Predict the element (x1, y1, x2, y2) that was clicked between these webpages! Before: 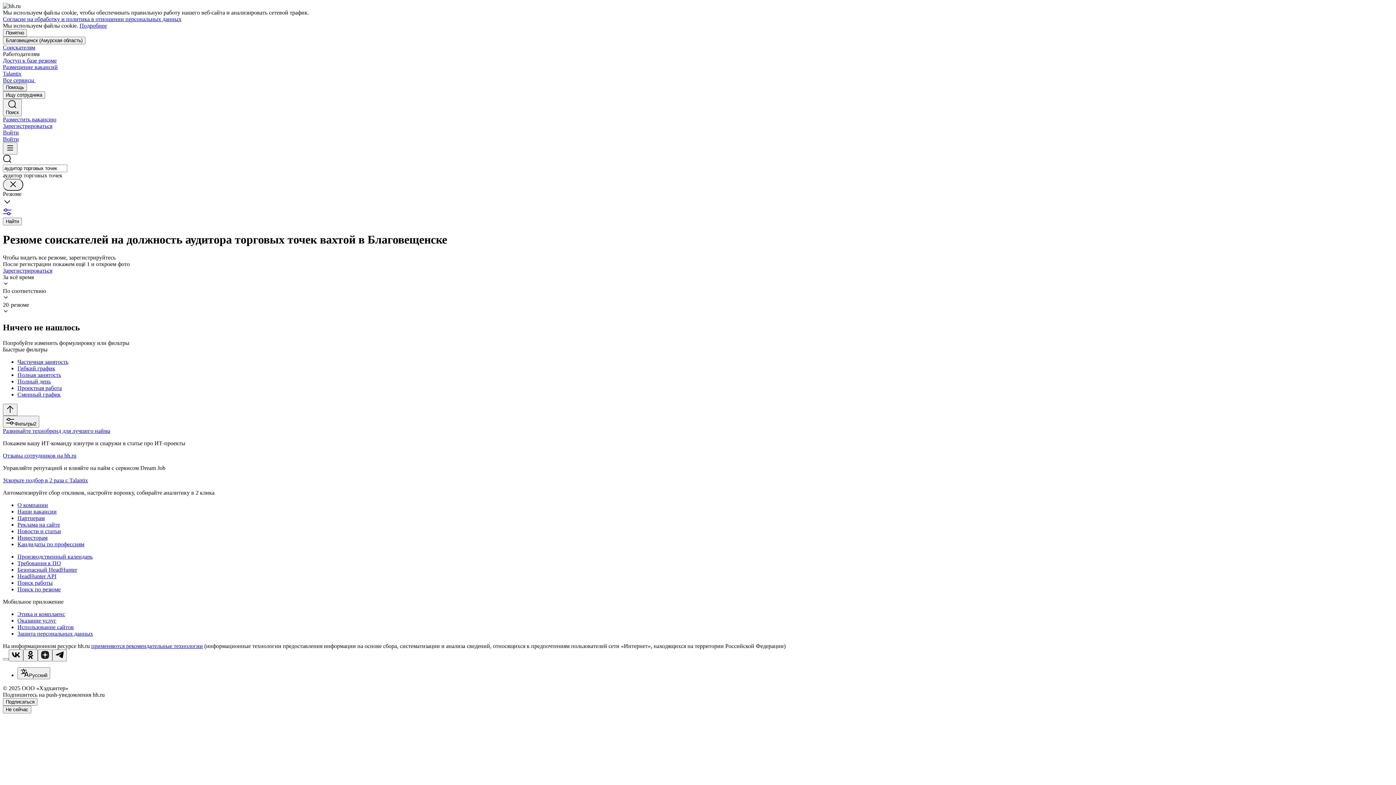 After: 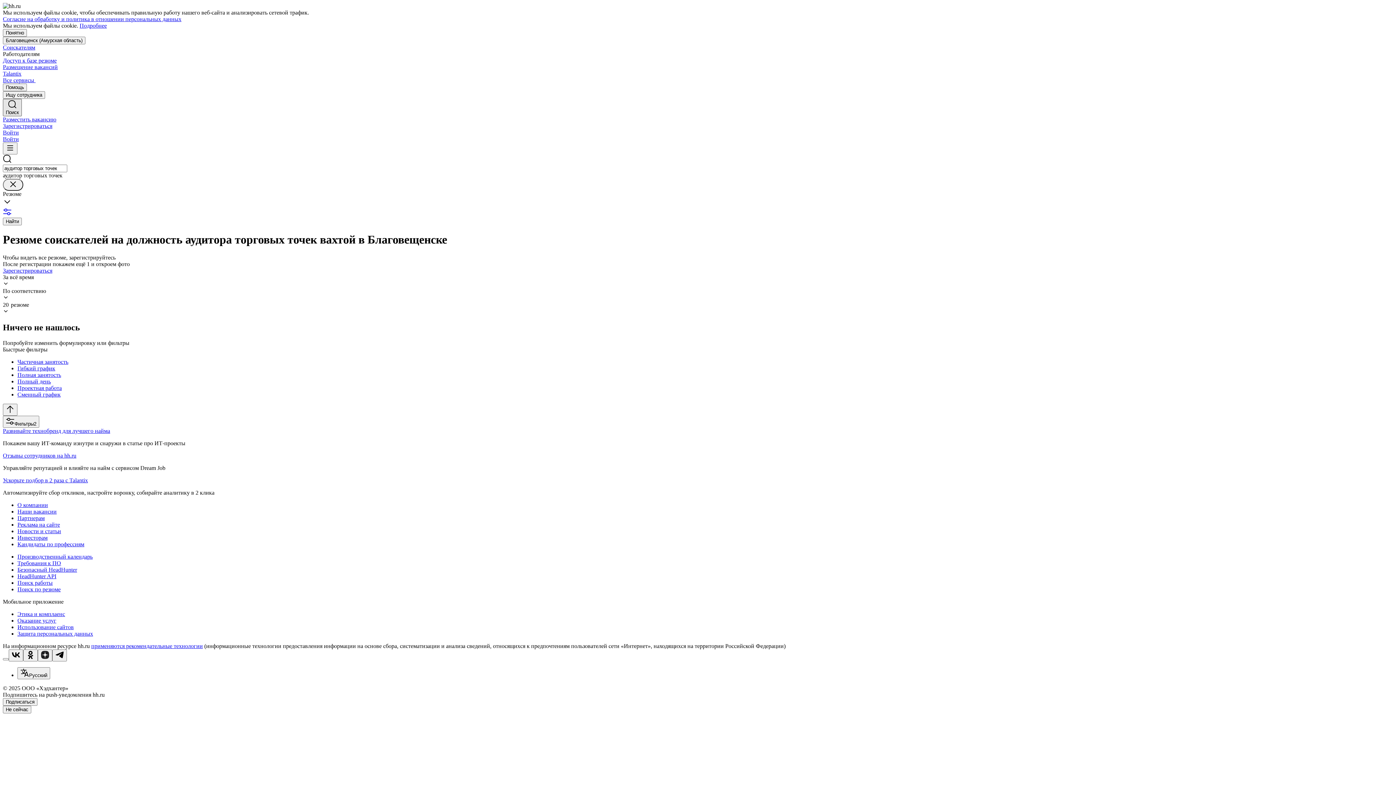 Action: bbox: (2, 98, 21, 116) label: Поиск